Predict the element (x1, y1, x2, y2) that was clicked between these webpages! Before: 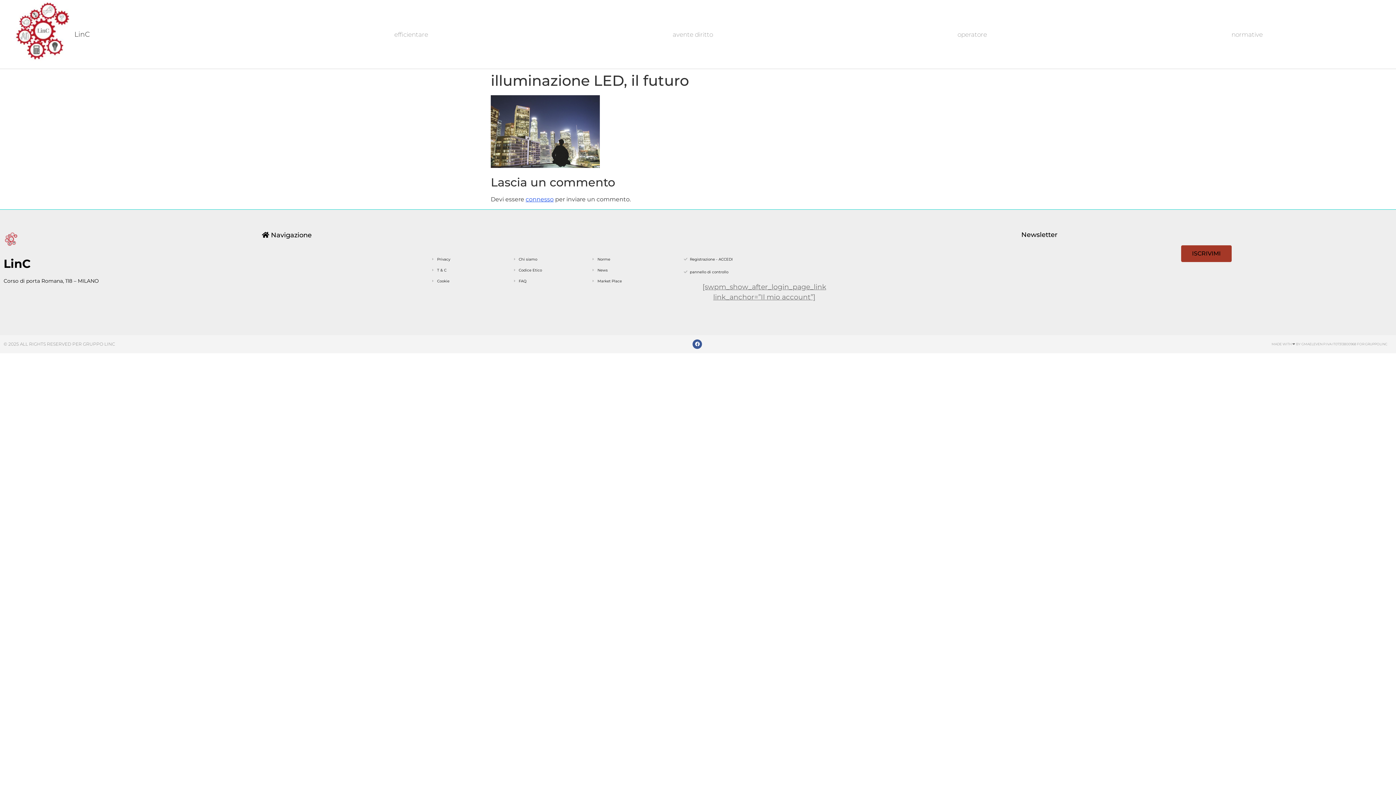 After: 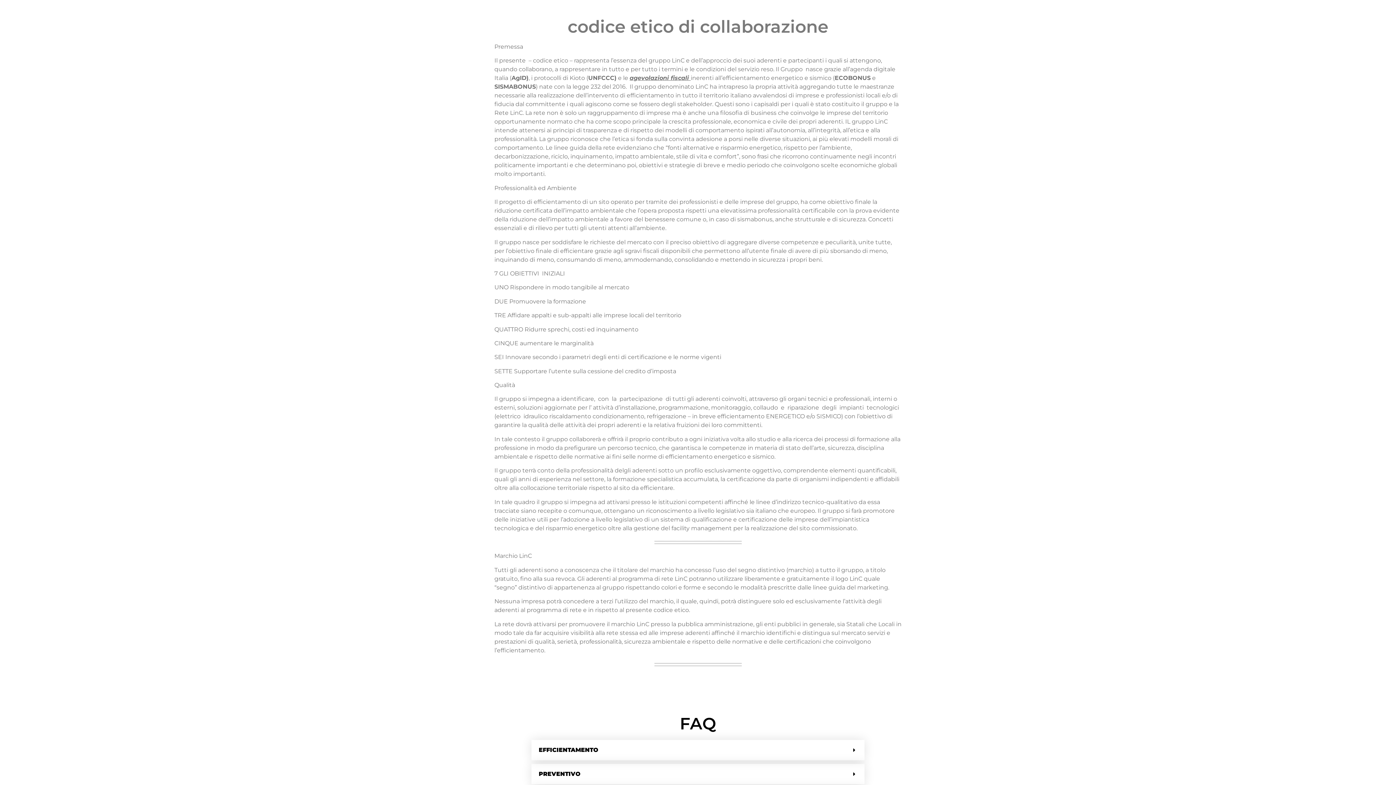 Action: bbox: (512, 267, 591, 273) label: Codice Etico